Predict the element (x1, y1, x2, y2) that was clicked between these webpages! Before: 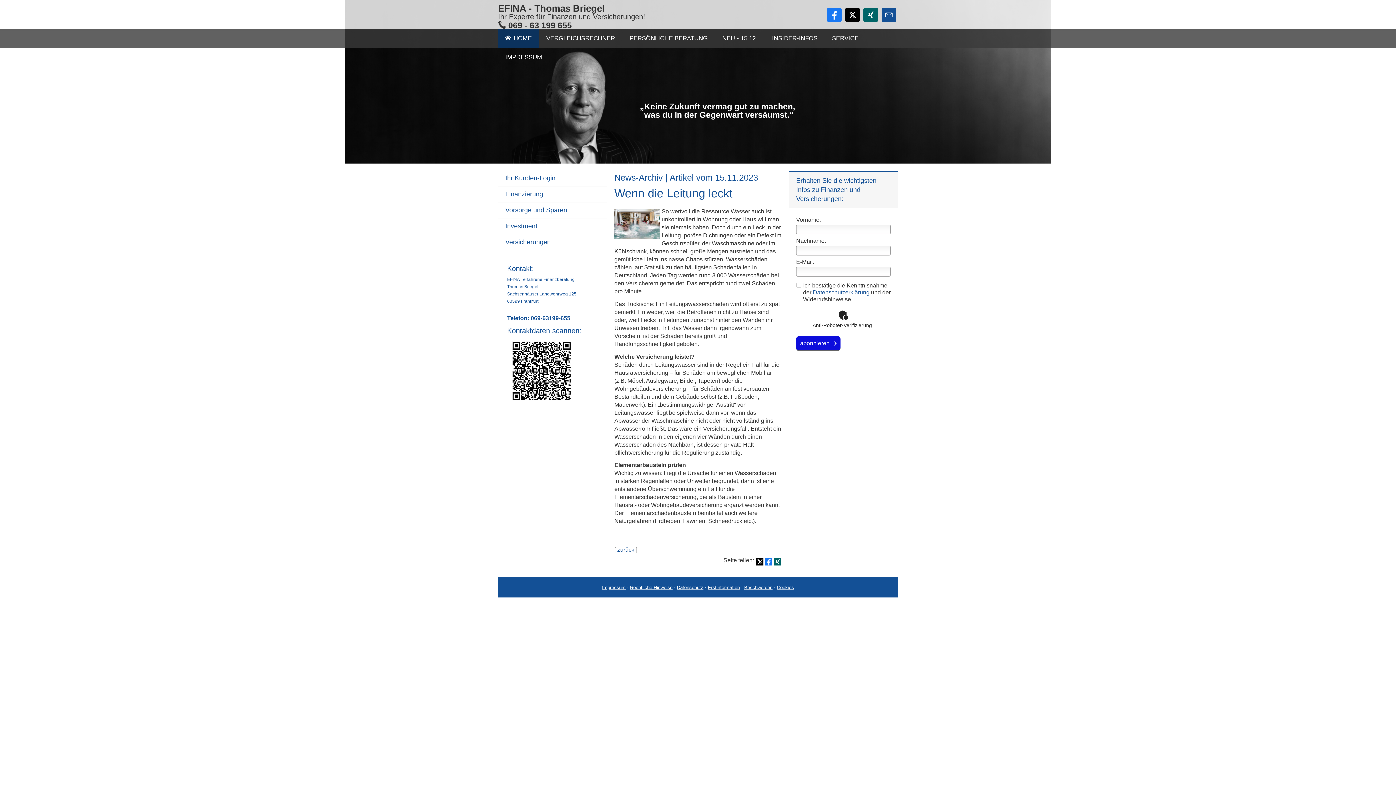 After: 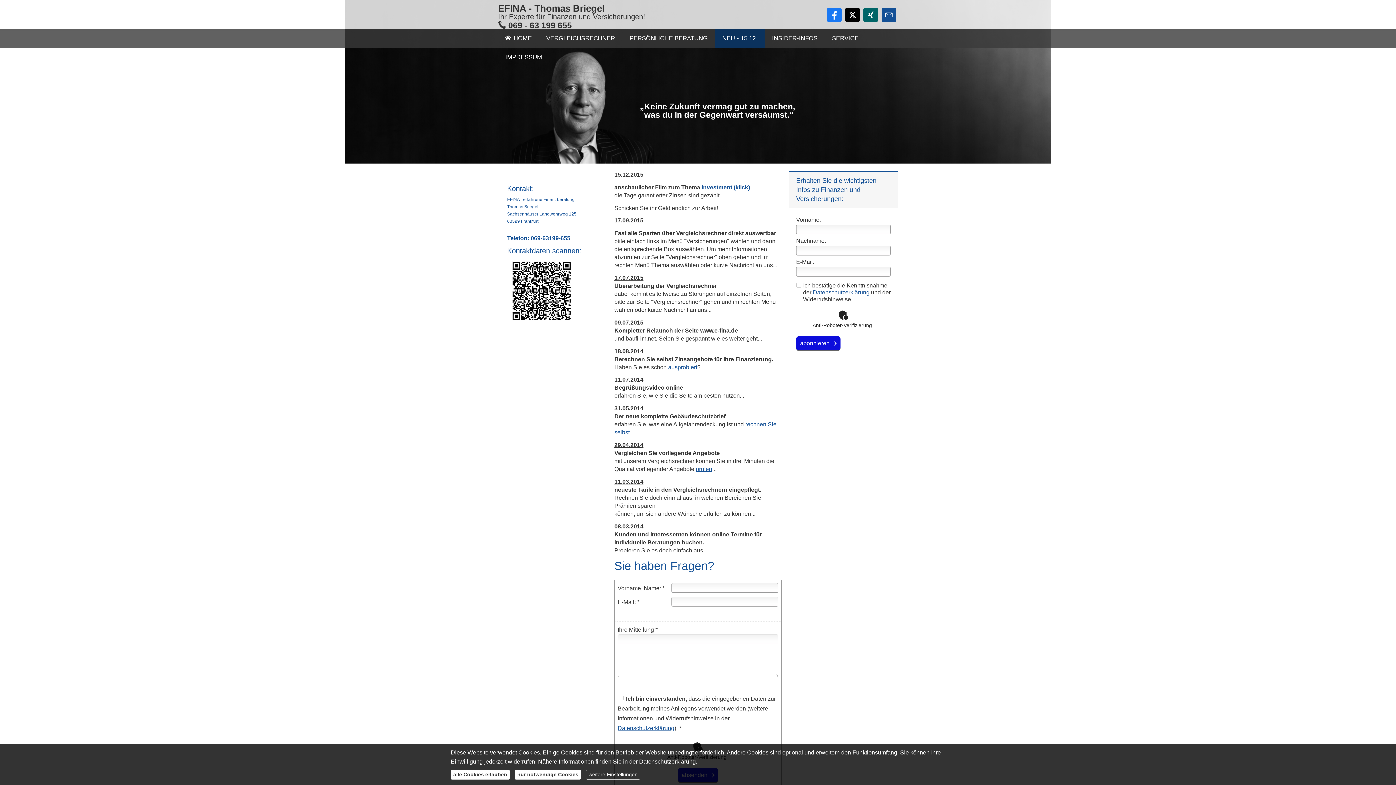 Action: bbox: (715, 29, 764, 47) label: Neu - 15.12.